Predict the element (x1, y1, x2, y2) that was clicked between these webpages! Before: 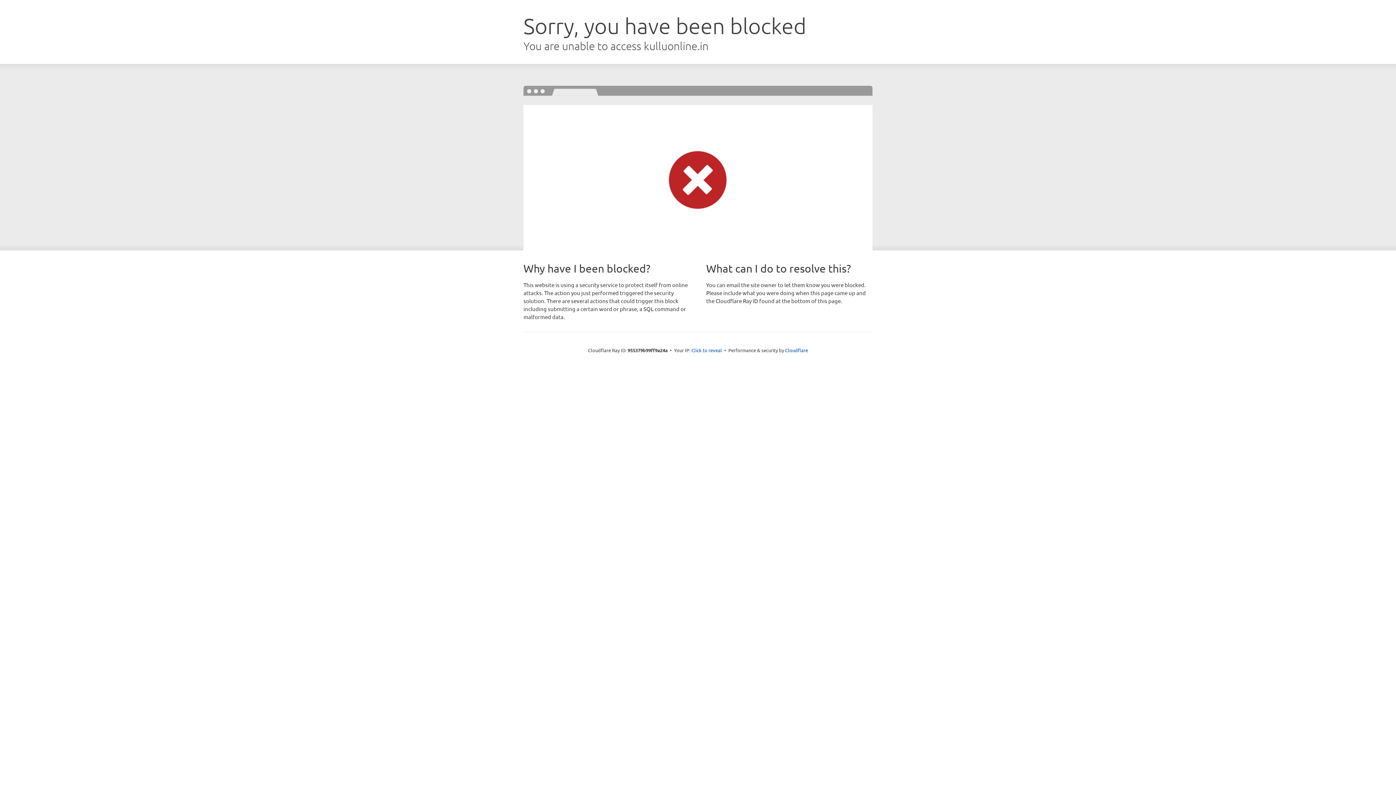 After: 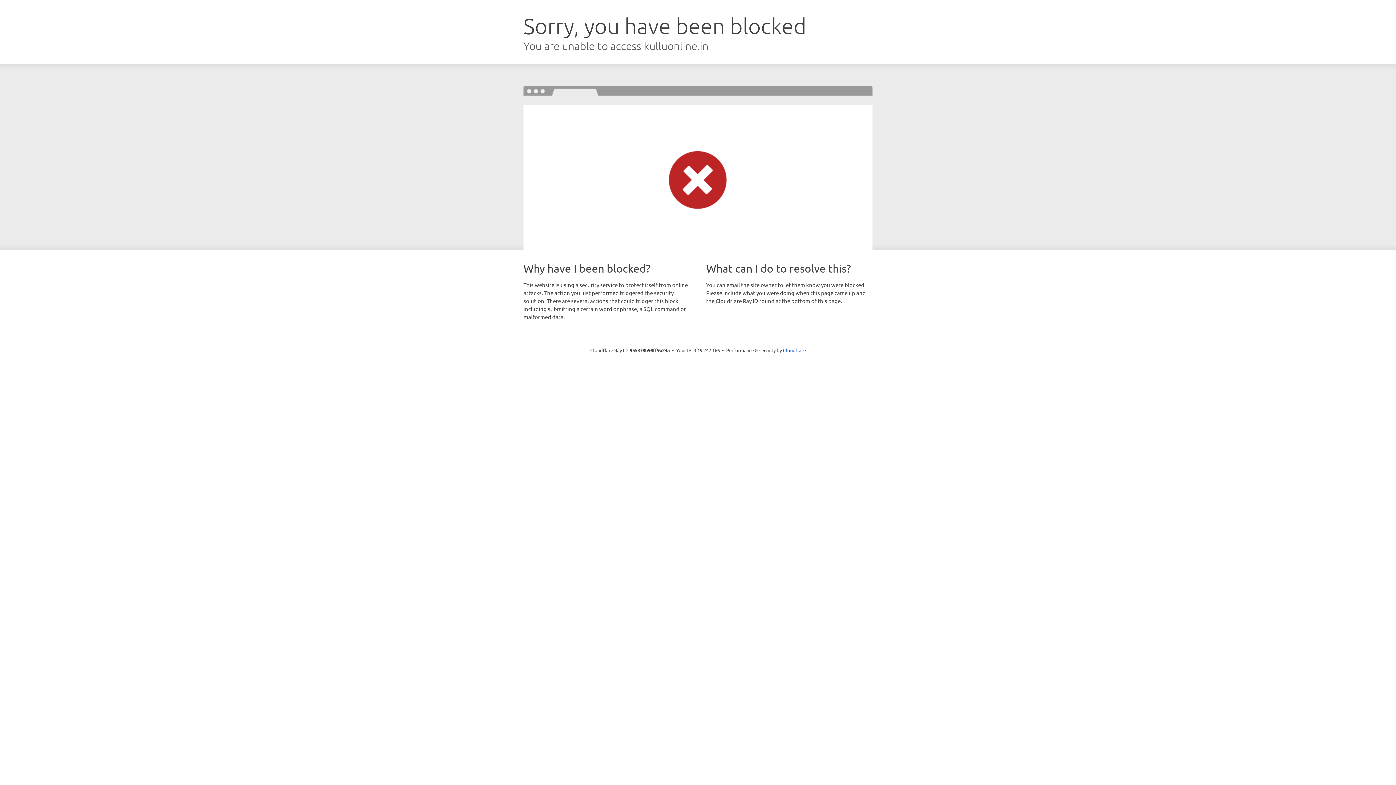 Action: label: Click to reveal bbox: (691, 346, 722, 353)